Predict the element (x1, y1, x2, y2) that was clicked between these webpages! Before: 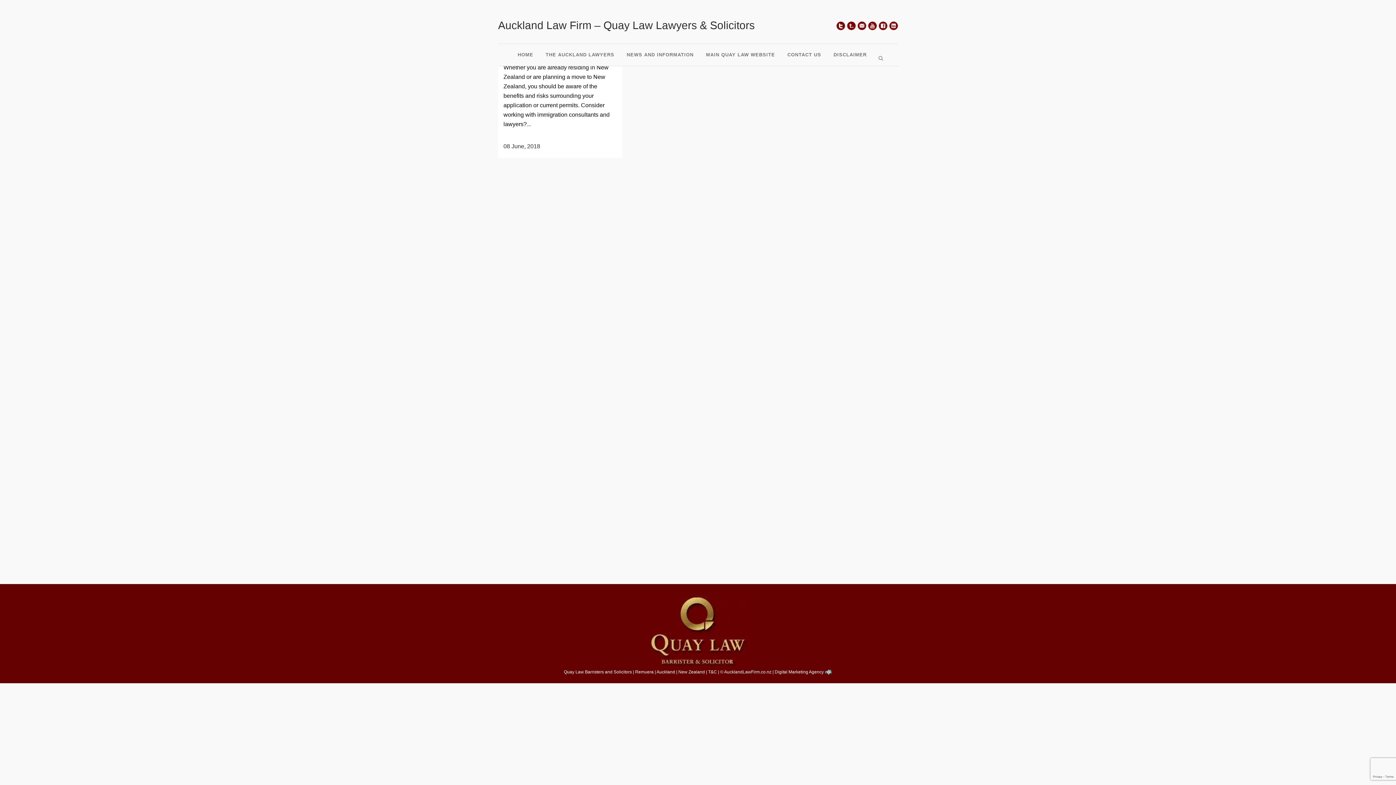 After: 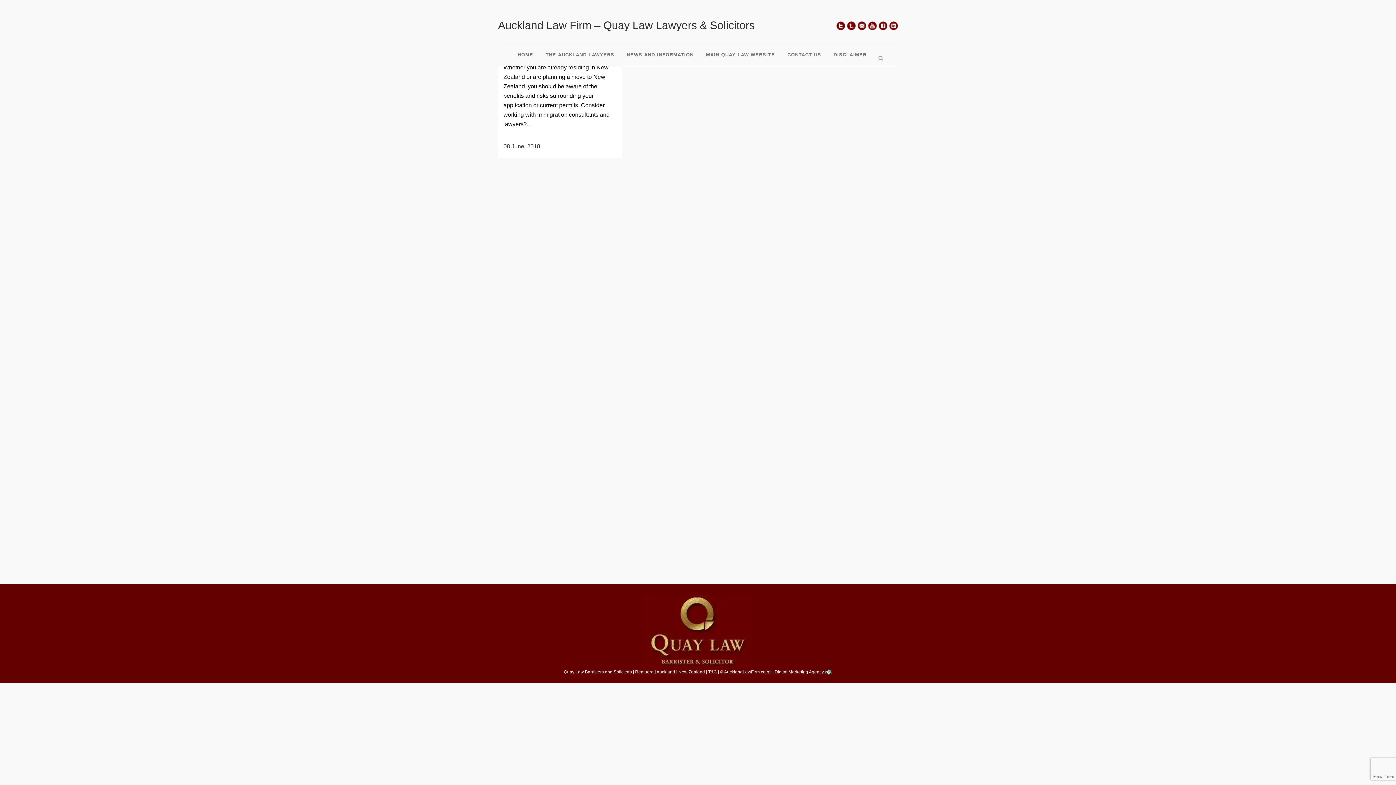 Action: bbox: (878, 22, 887, 28)